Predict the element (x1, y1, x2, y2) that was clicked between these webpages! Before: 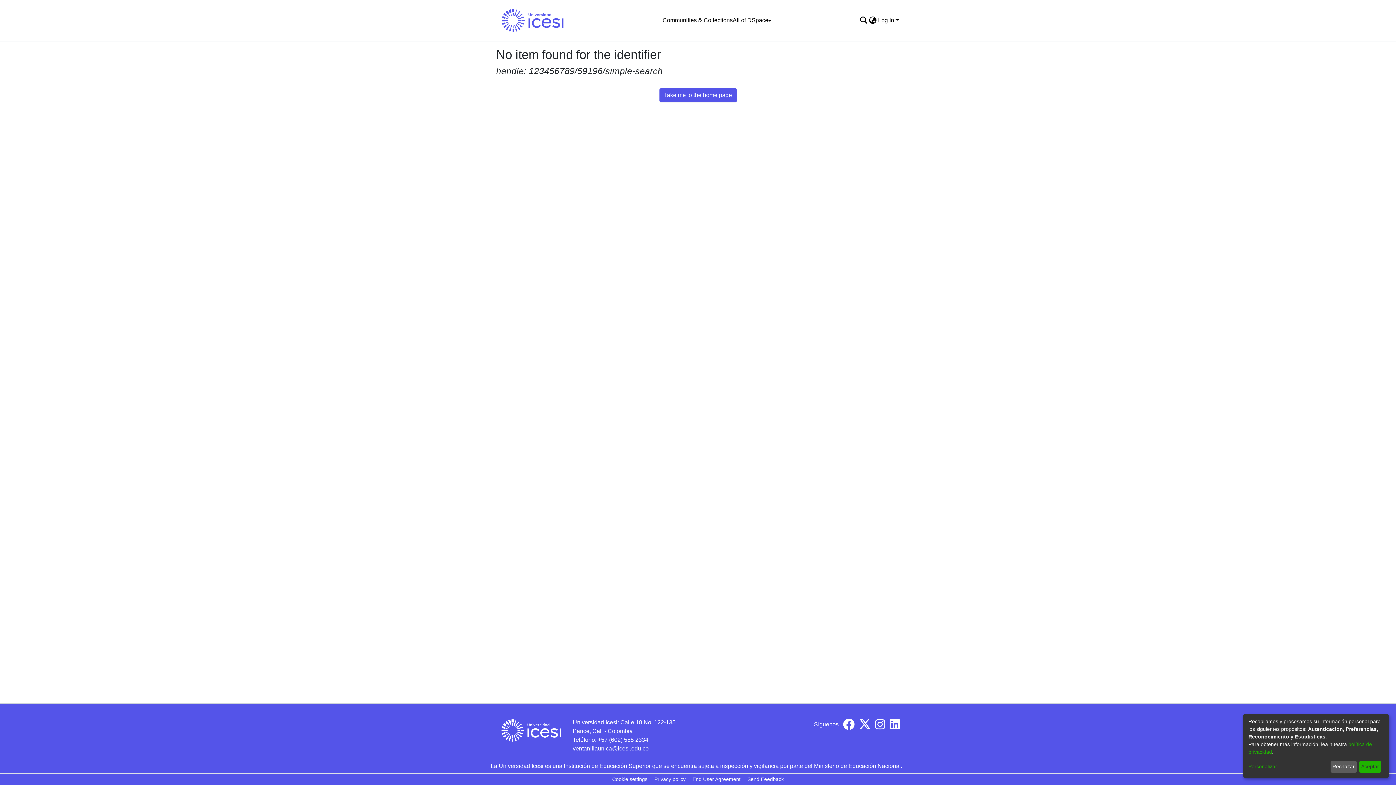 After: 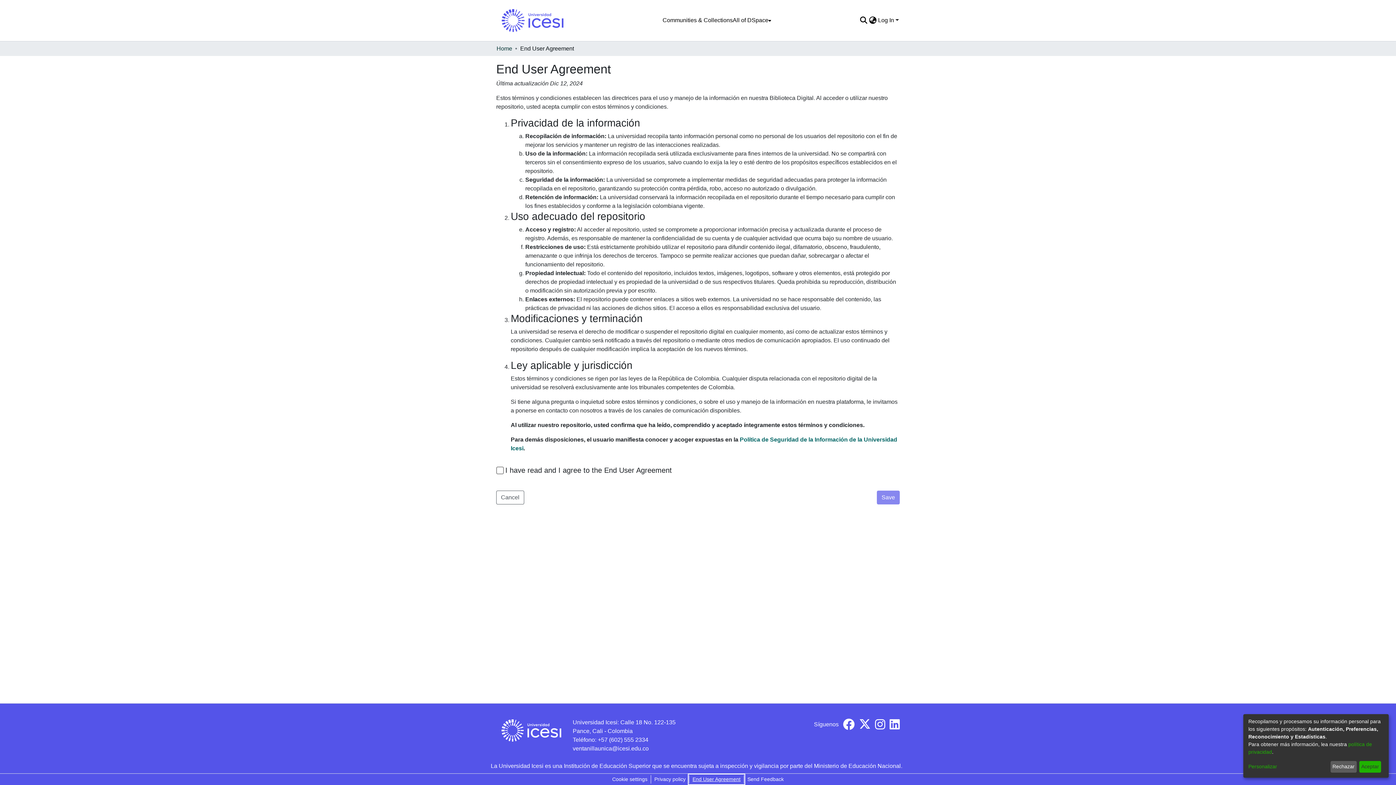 Action: label: End User Agreement bbox: (689, 775, 744, 784)